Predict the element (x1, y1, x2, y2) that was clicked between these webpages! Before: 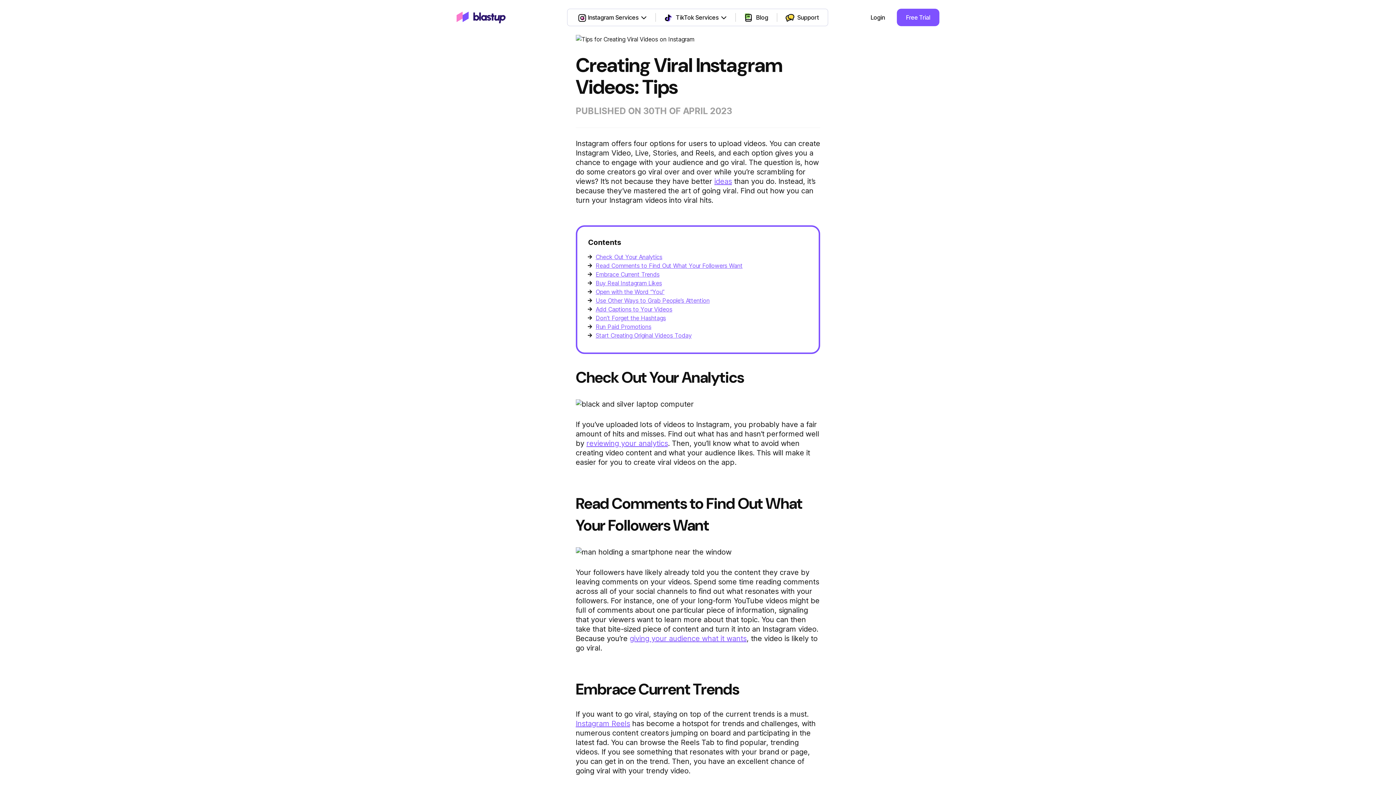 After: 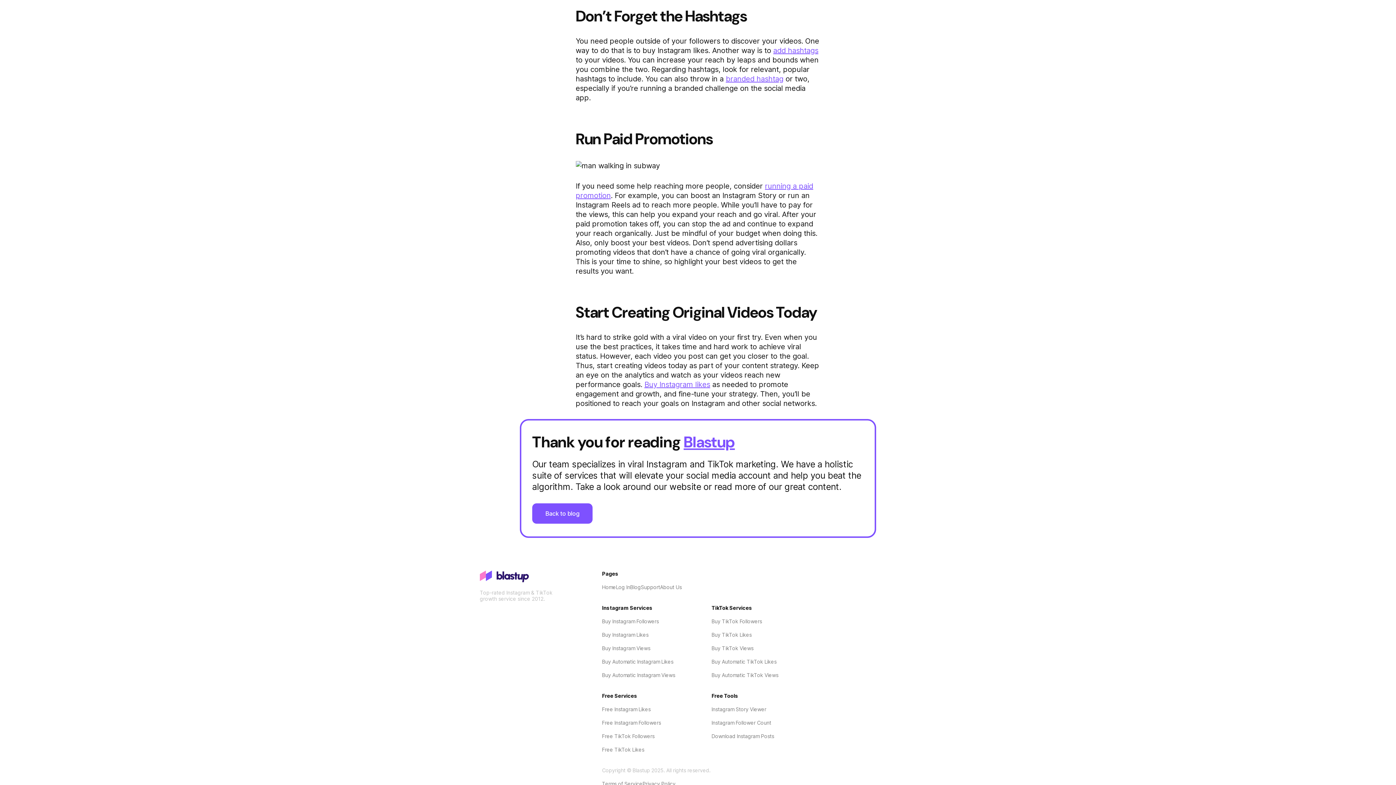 Action: bbox: (595, 314, 666, 321) label: Don’t Forget the Hashtags